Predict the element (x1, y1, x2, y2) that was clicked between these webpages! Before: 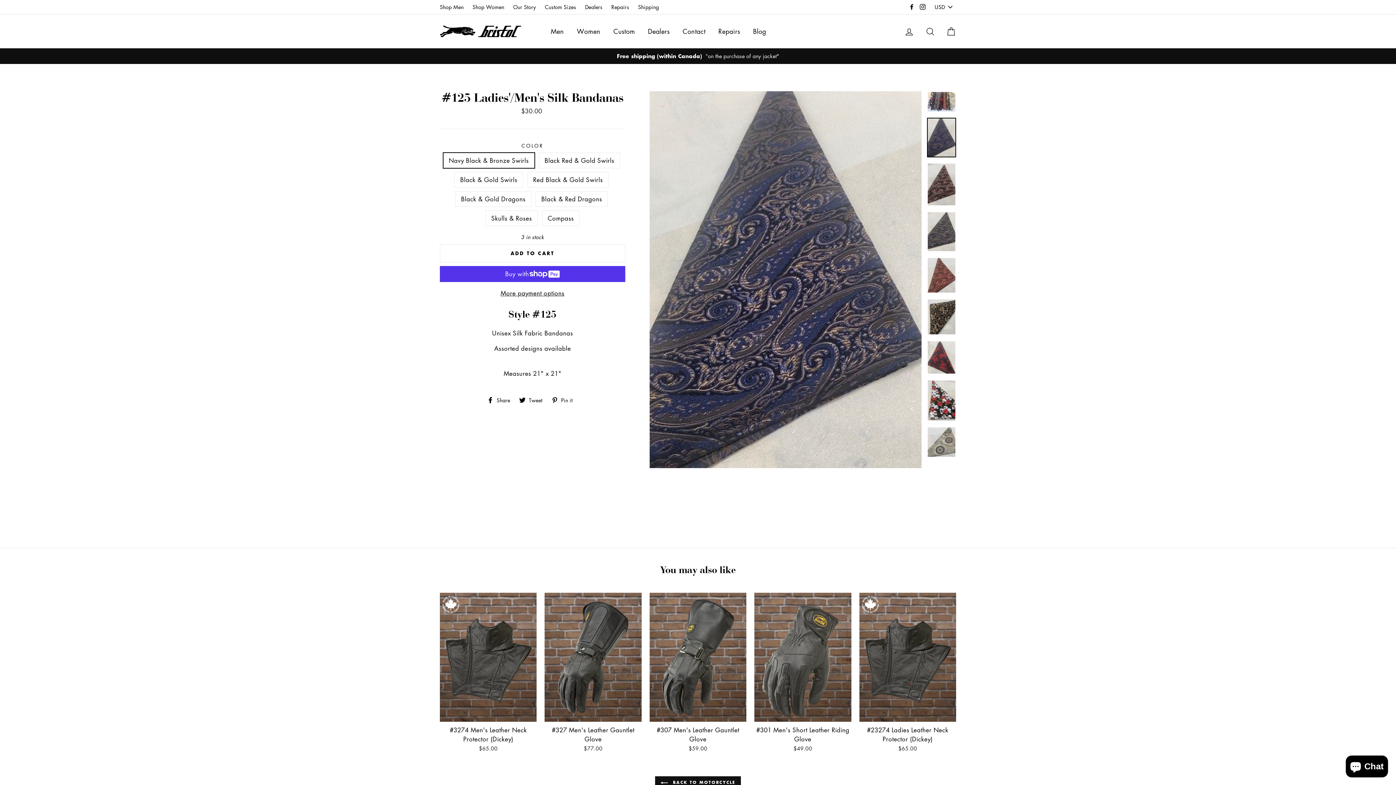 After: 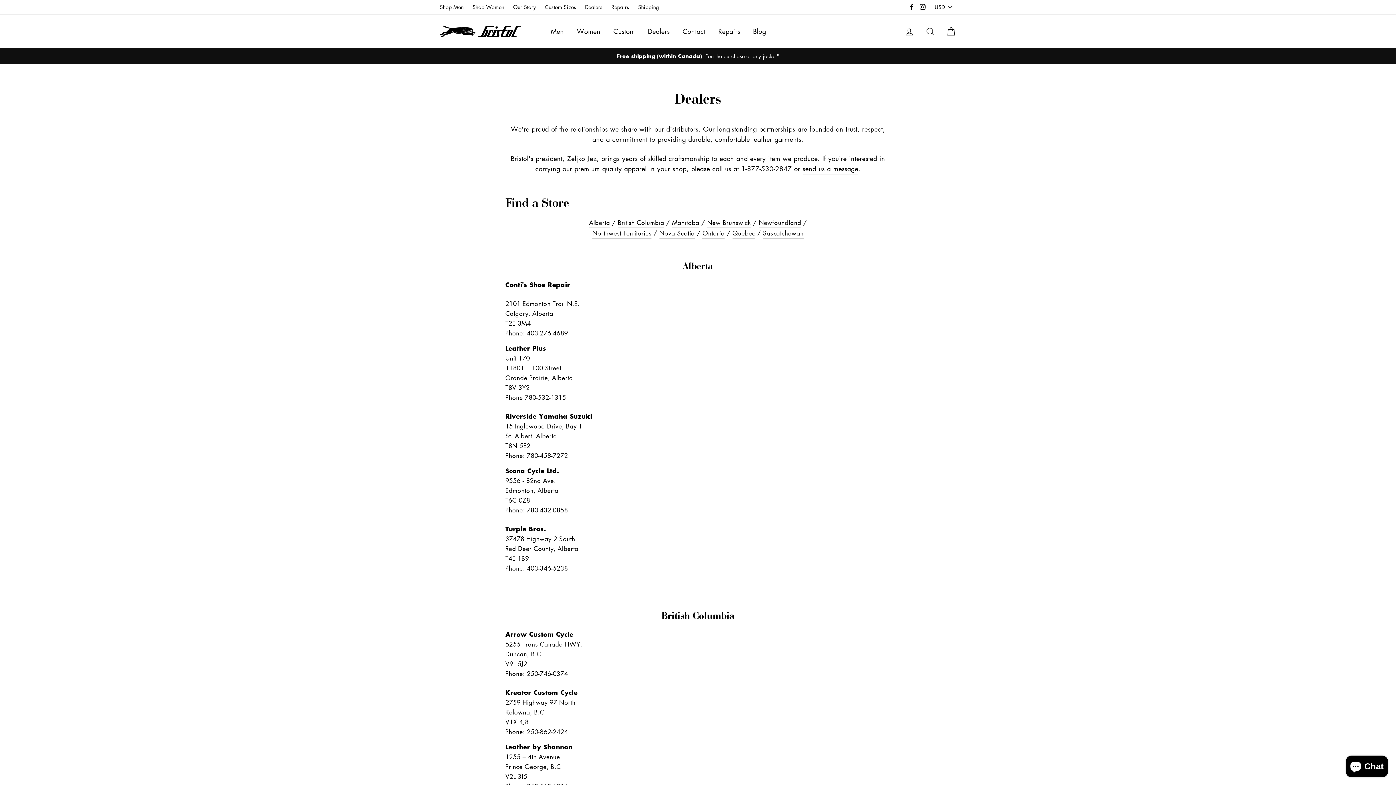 Action: bbox: (642, 23, 675, 39) label: Dealers